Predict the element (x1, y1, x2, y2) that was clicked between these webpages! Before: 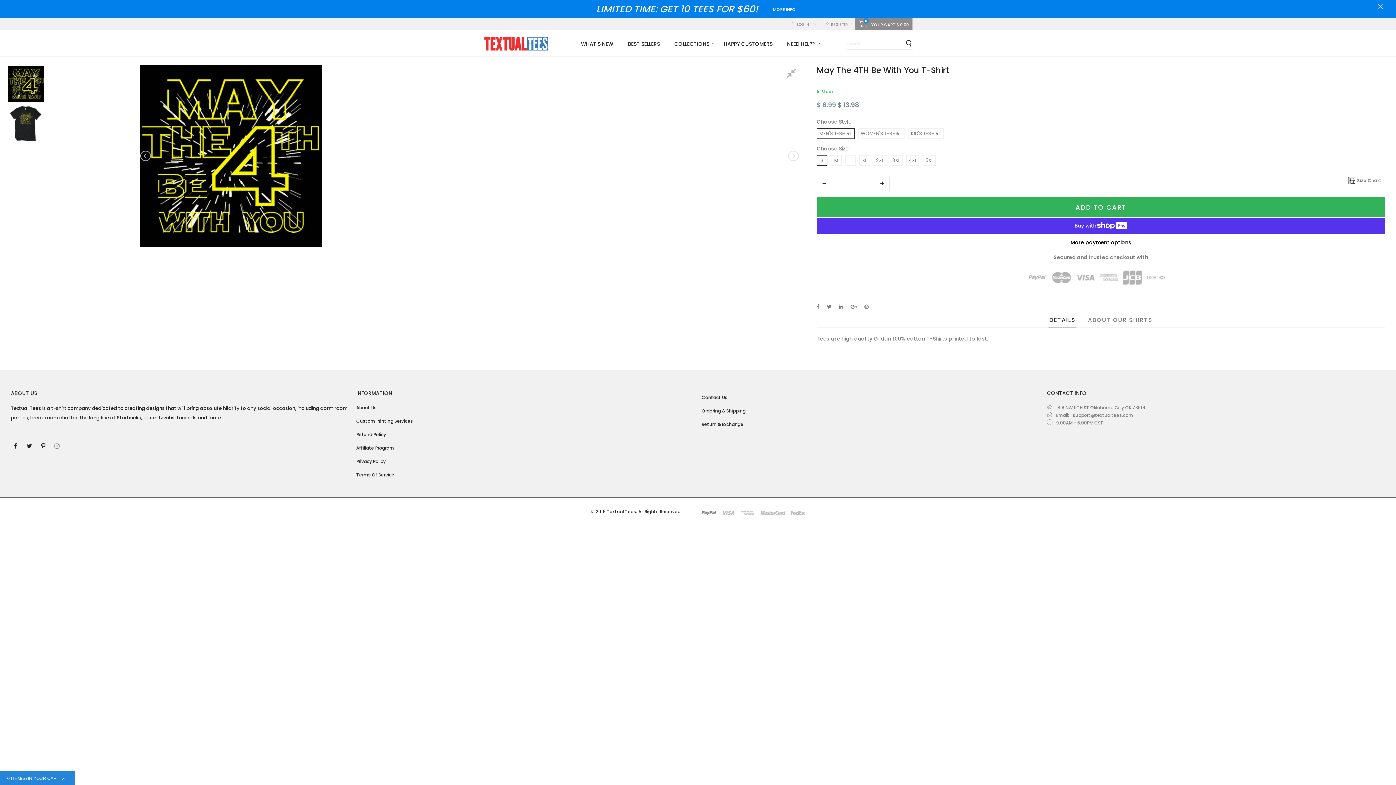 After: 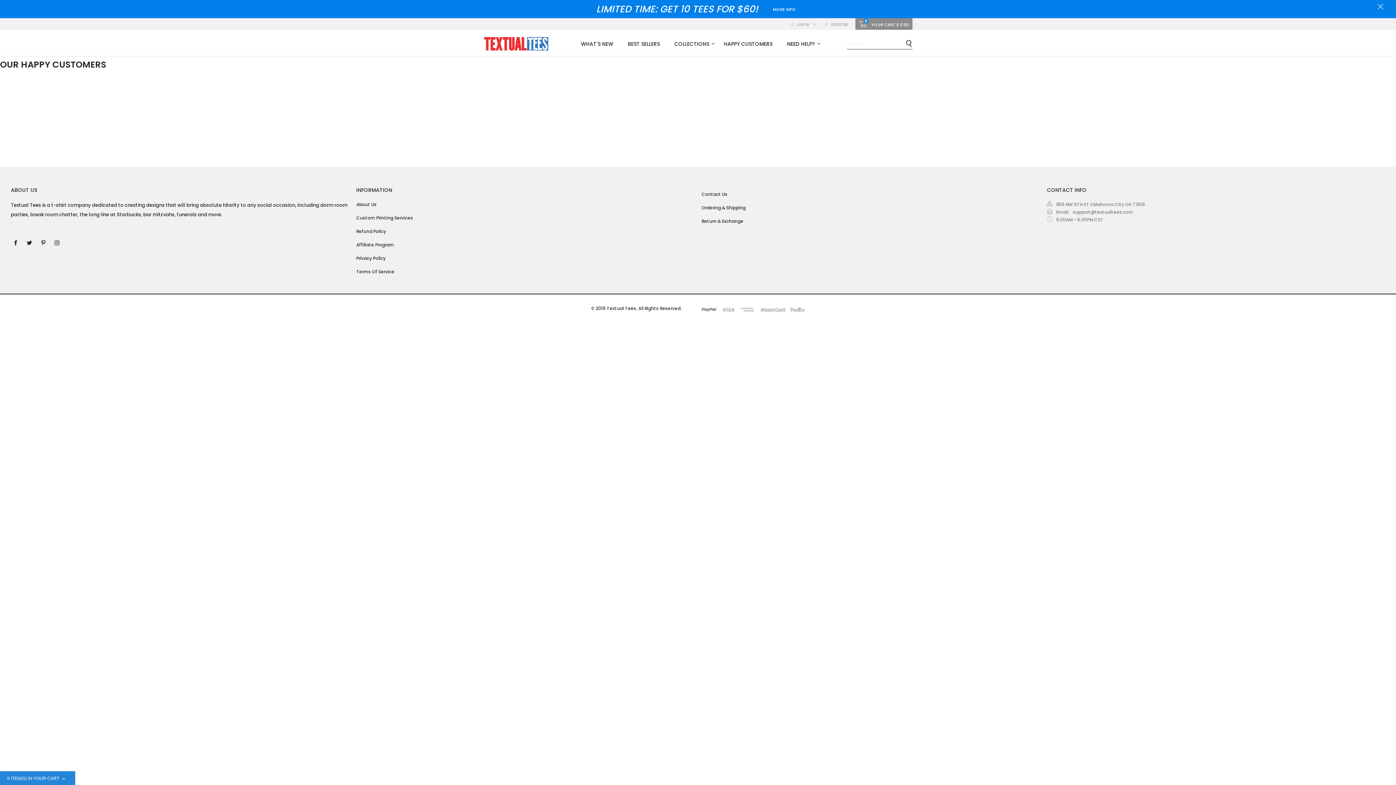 Action: label: HAPPY CUSTOMERS bbox: (724, 40, 772, 47)